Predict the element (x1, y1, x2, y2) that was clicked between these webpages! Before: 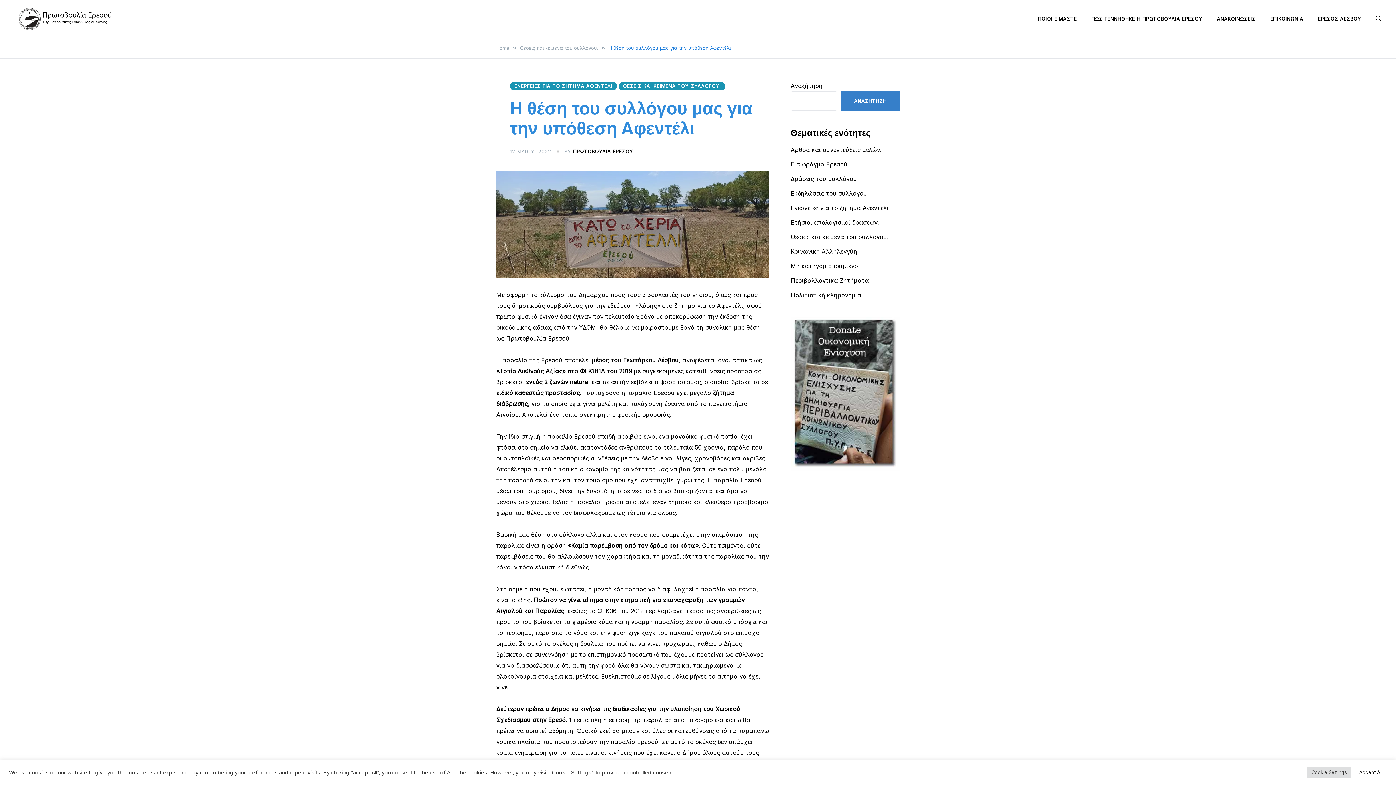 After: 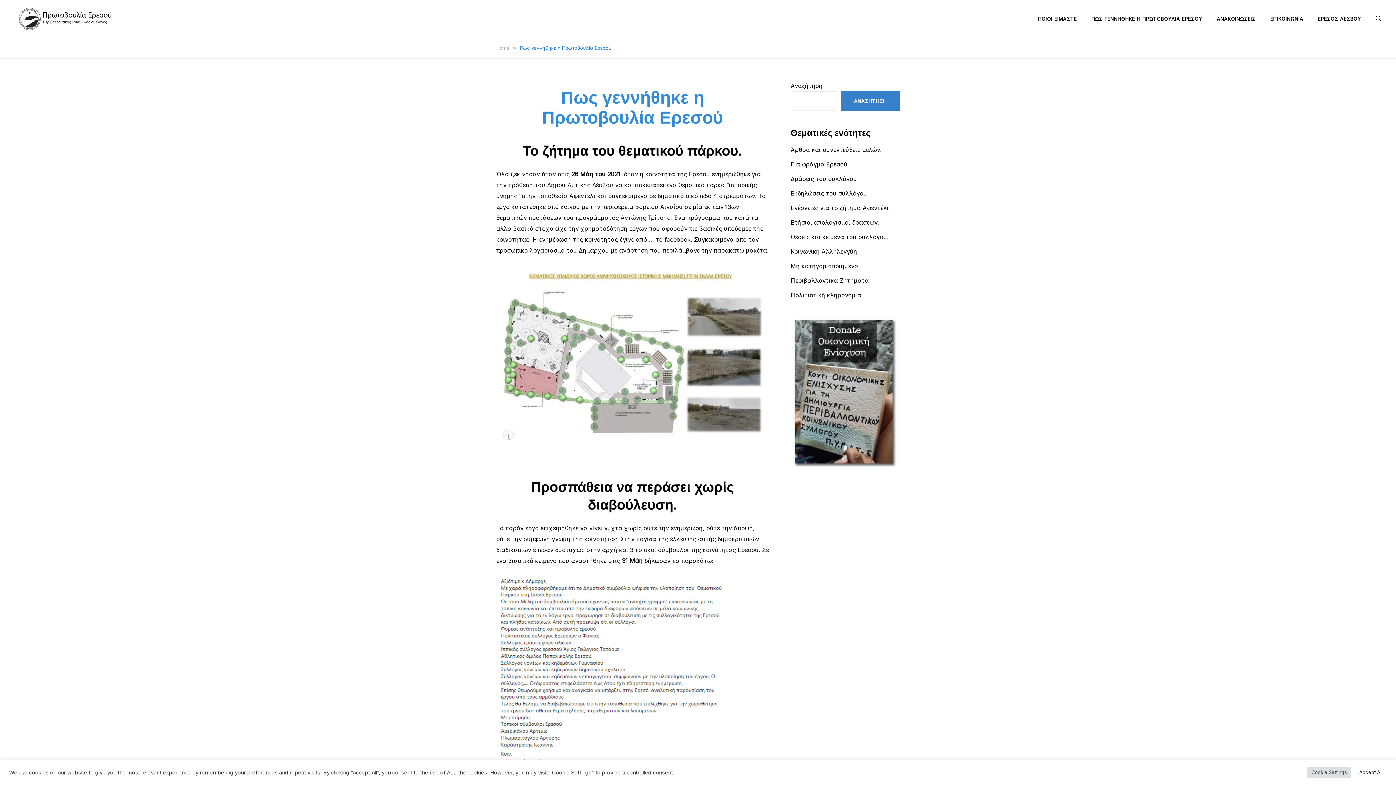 Action: bbox: (1084, 5, 1209, 32) label: ΠΩΣ ΓΕΝΝΗΘΗΚΕ Η ΠΡΩΤΟΒΟΥΛΙΑ ΕΡΕΣΟΥ